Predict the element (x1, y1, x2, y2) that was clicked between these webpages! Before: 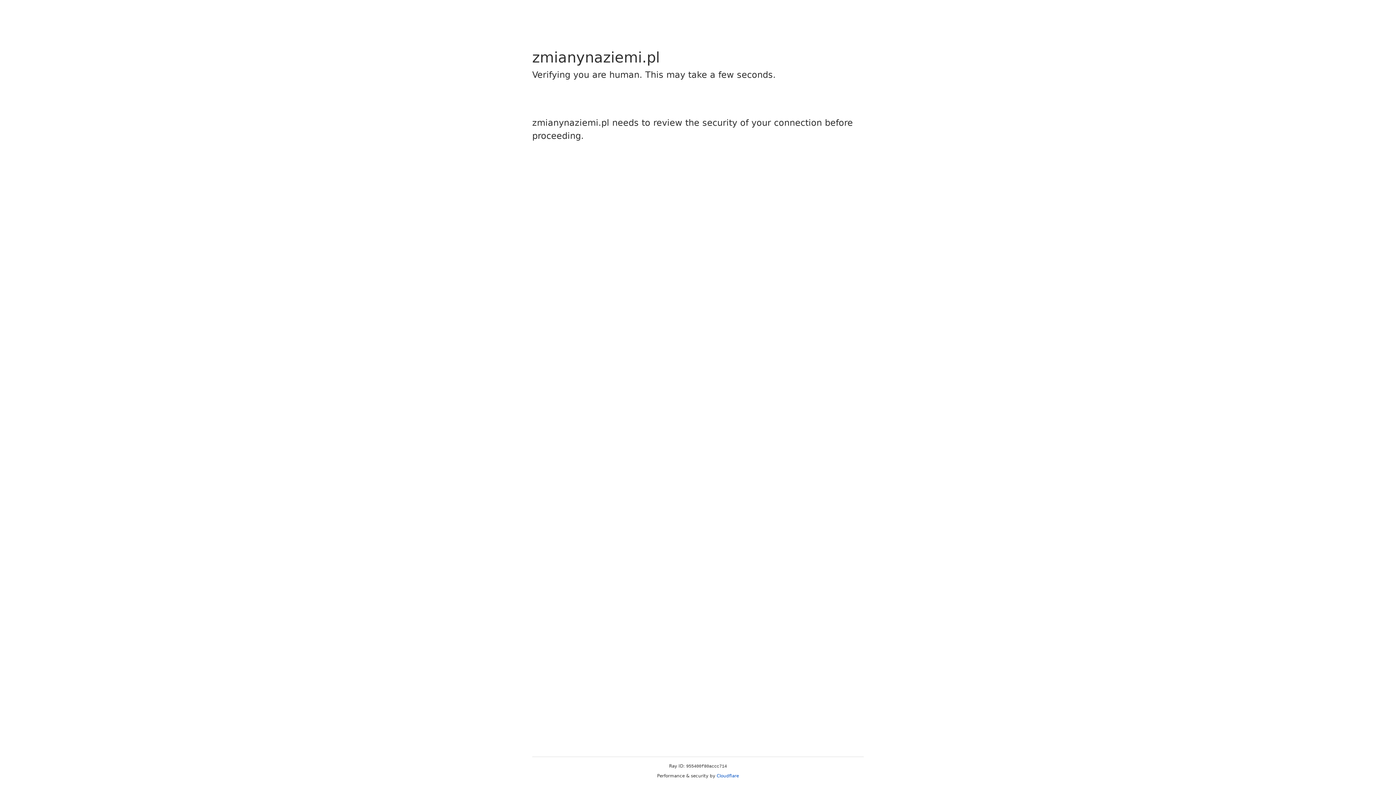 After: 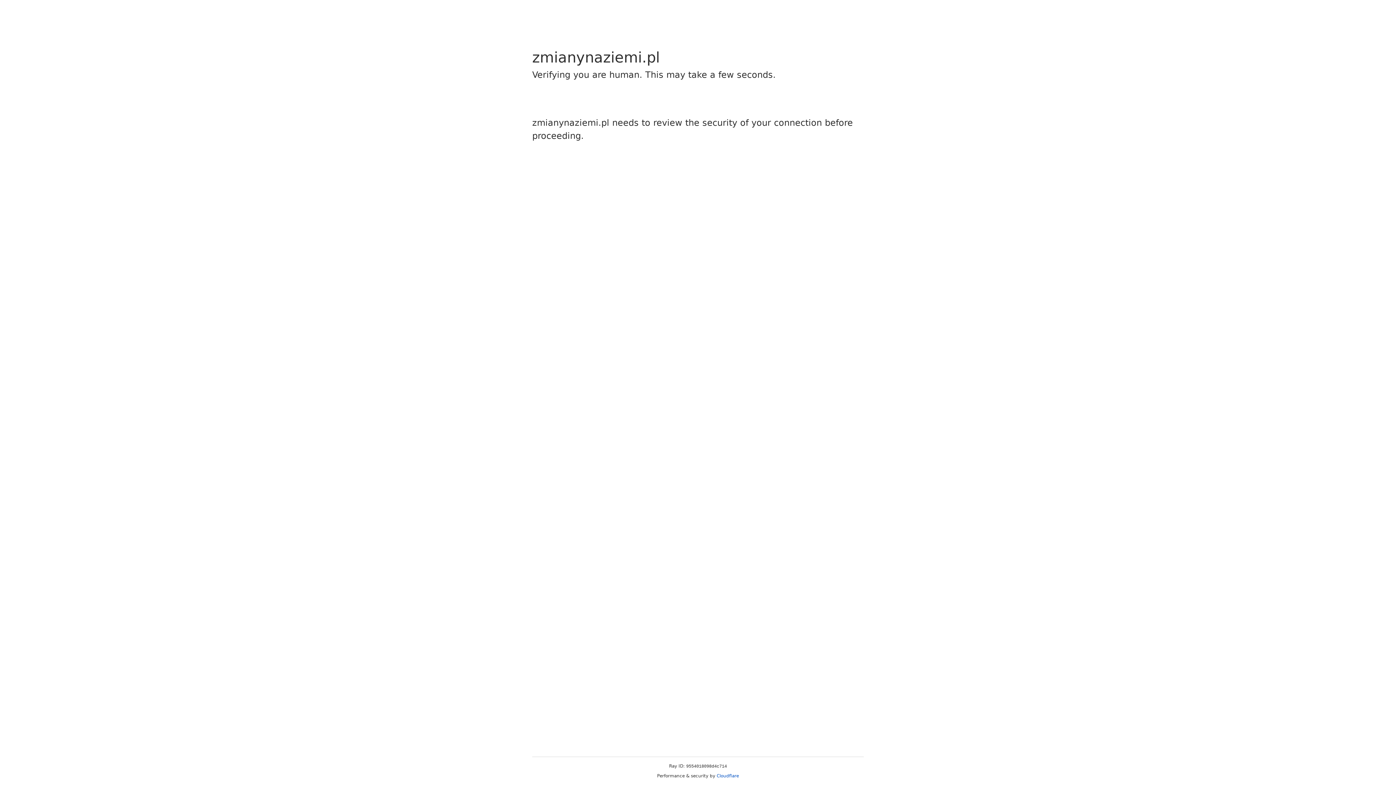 Action: label: Cloudflare bbox: (716, 773, 739, 778)